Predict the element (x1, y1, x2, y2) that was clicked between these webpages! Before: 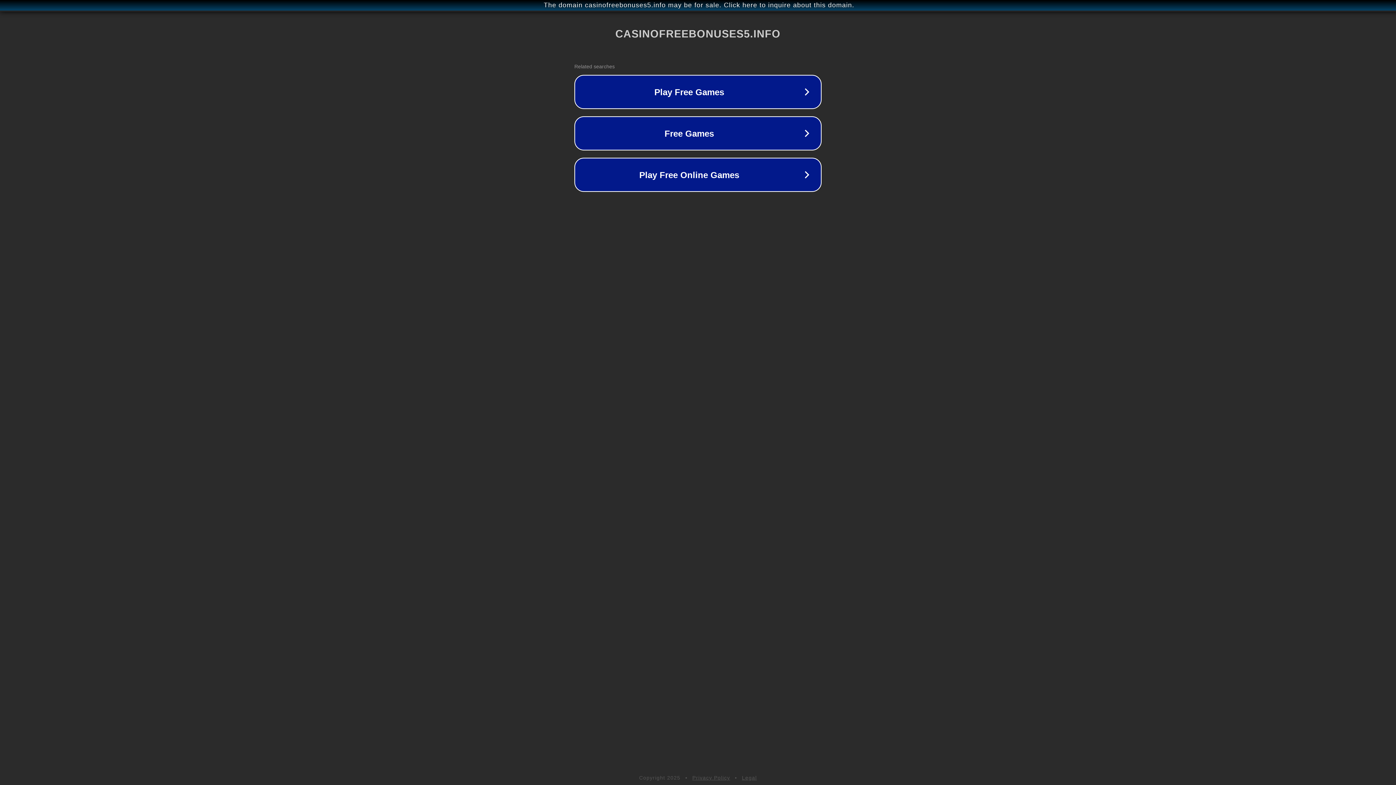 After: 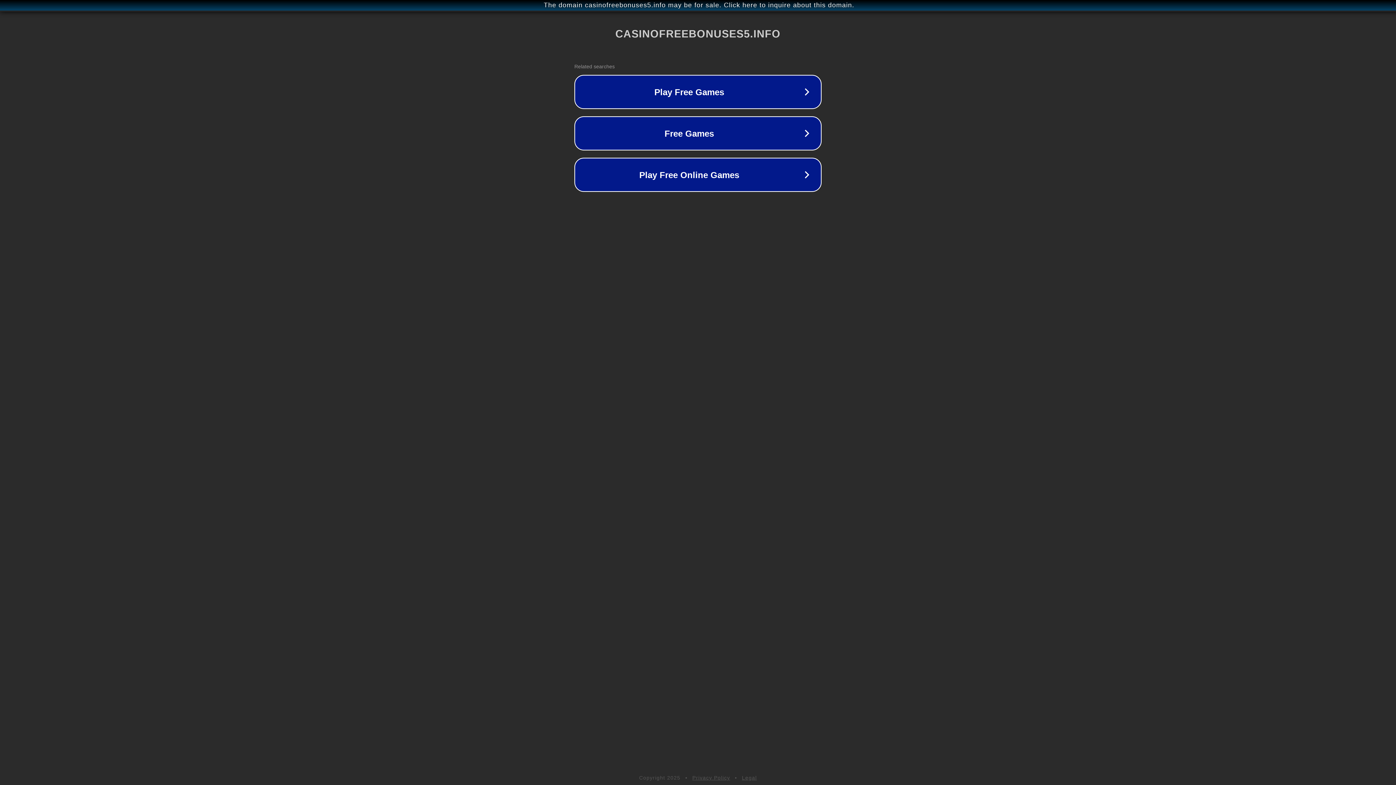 Action: bbox: (692, 775, 730, 781) label: Privacy Policy